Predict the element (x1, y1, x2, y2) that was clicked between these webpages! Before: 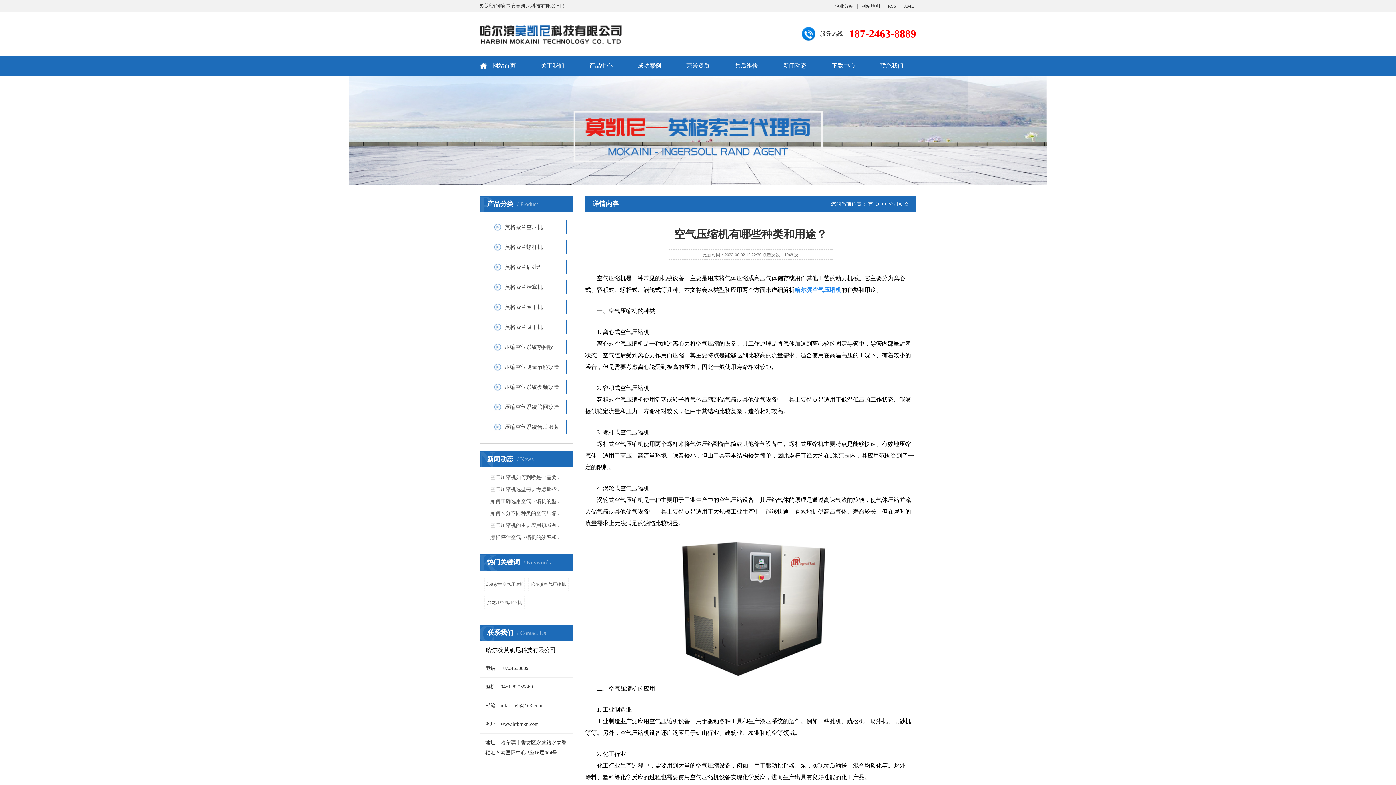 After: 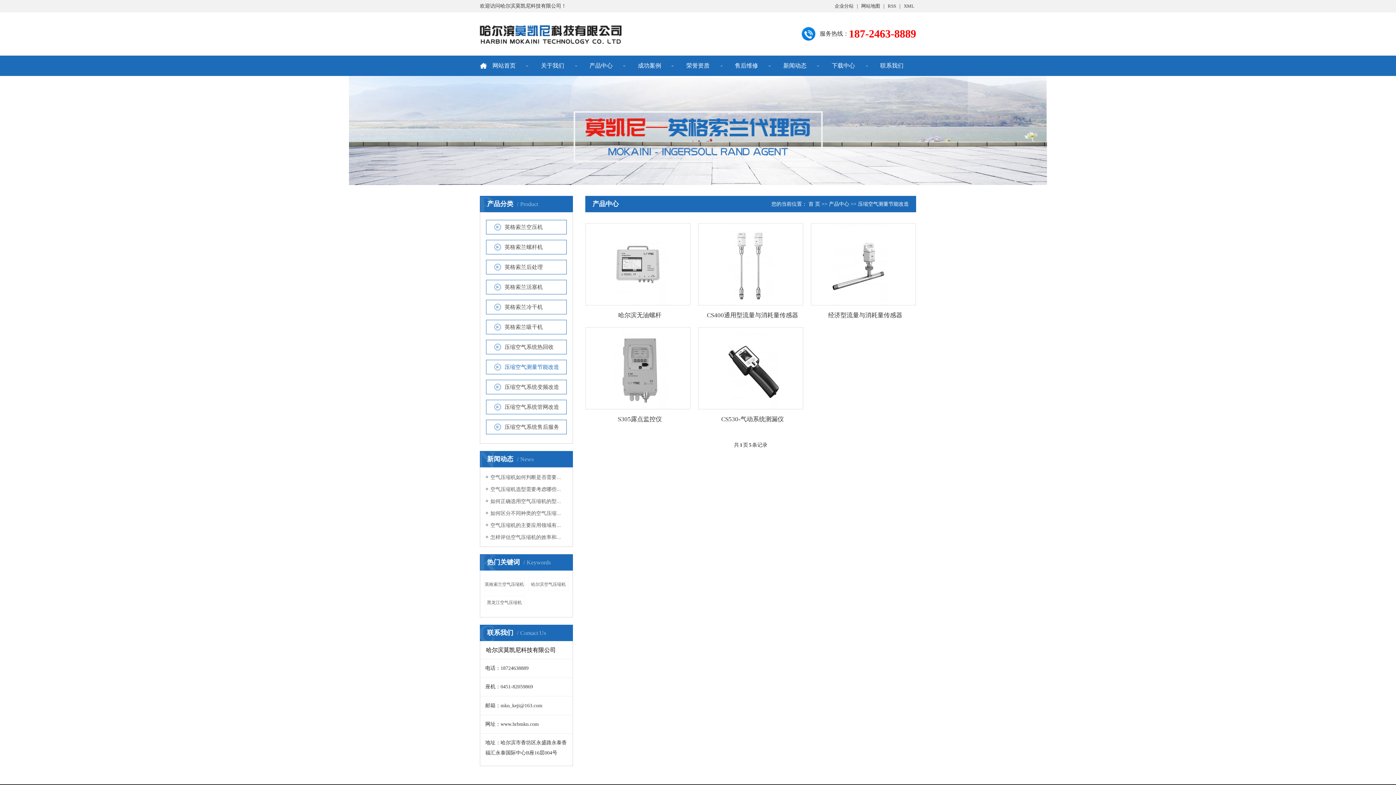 Action: bbox: (486, 360, 566, 374) label: 压缩空气测量节能改造